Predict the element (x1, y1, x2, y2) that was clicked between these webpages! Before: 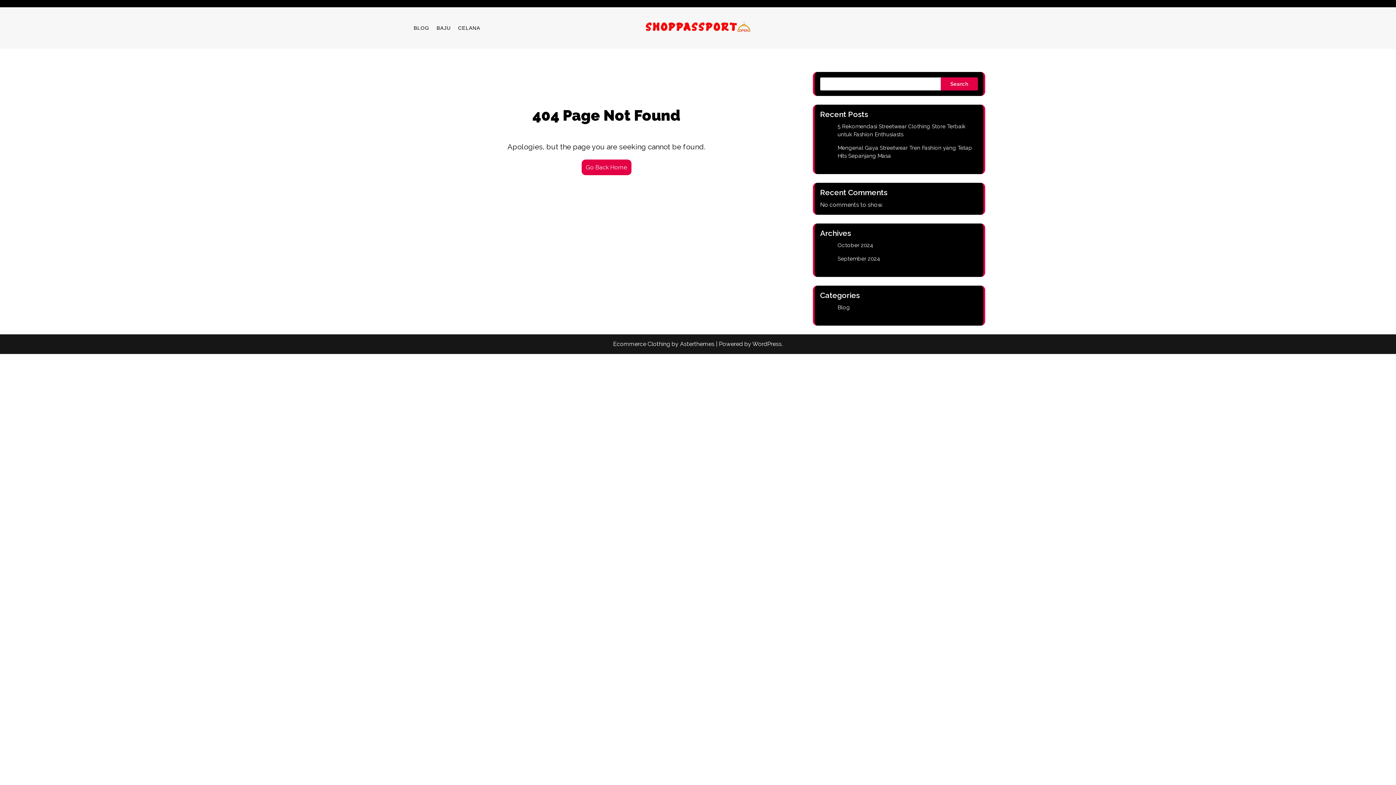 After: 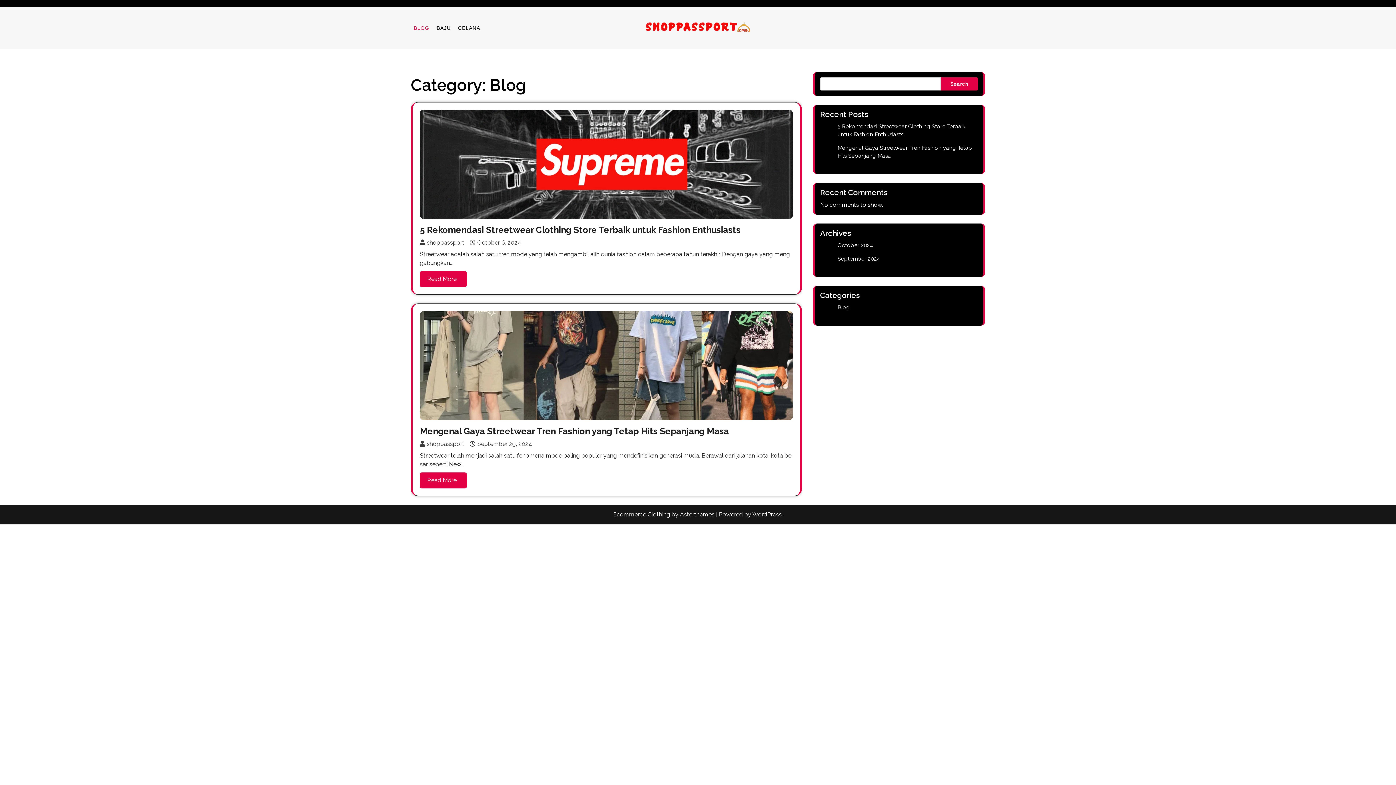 Action: bbox: (410, 20, 432, 35) label: BLOG